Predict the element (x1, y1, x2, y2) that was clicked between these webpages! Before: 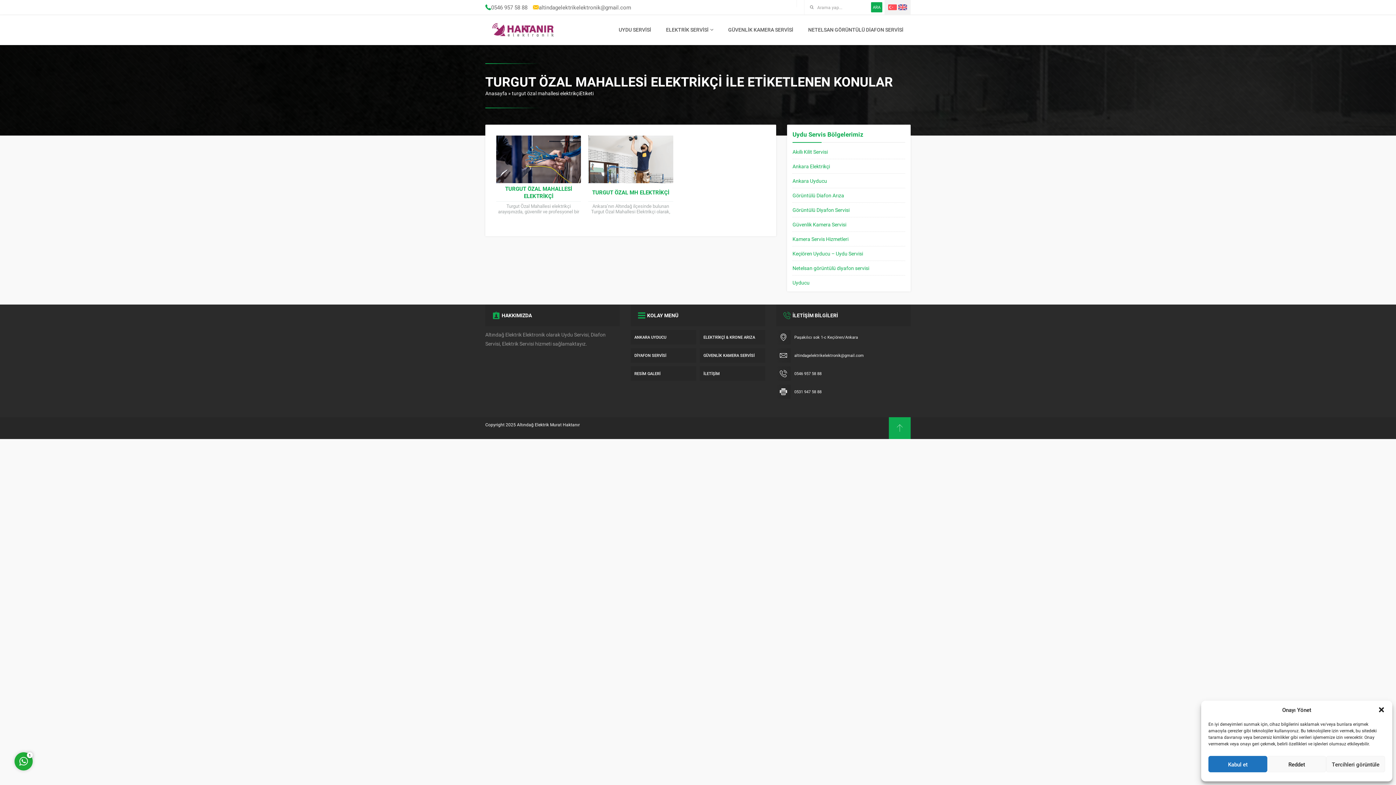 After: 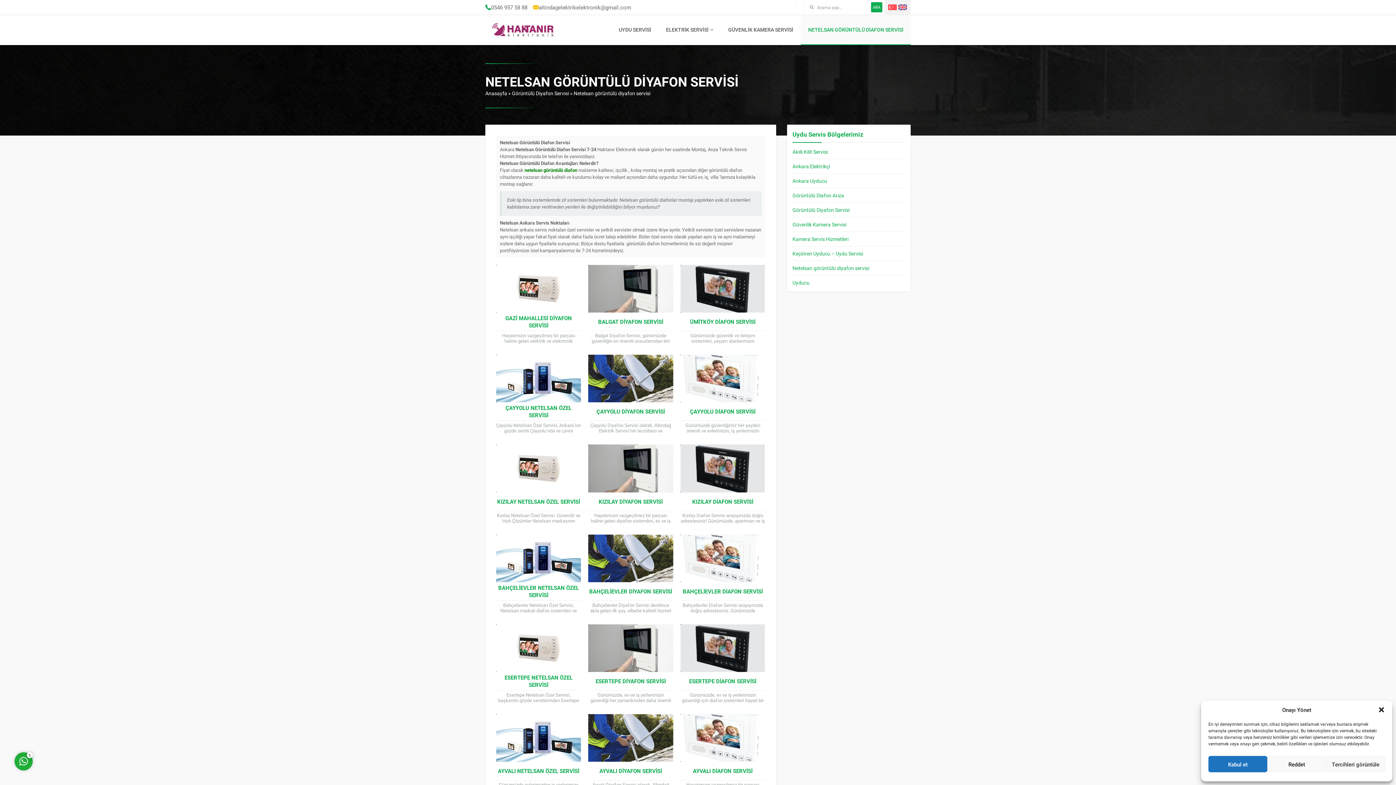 Action: bbox: (792, 264, 869, 271) label: Netelsan görüntülü diyafon servisi